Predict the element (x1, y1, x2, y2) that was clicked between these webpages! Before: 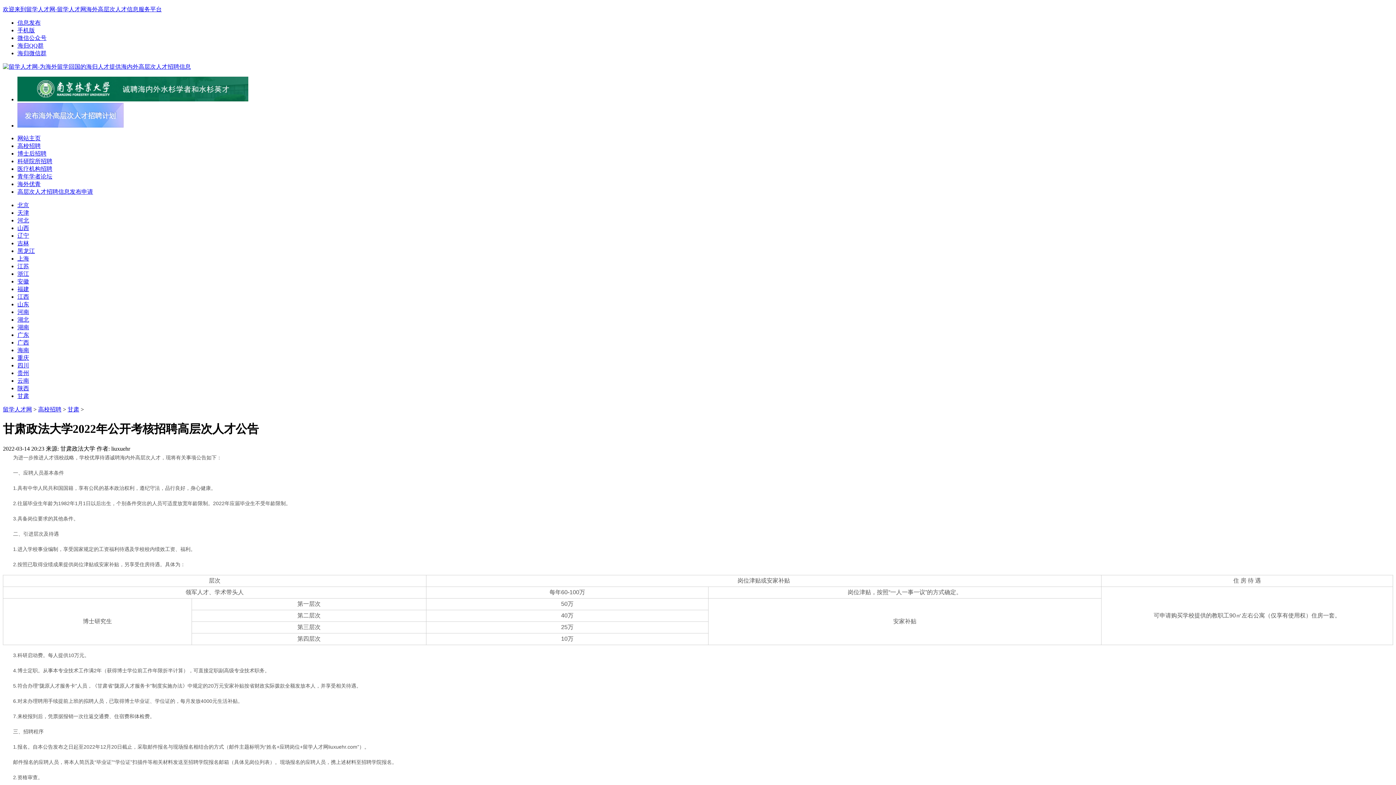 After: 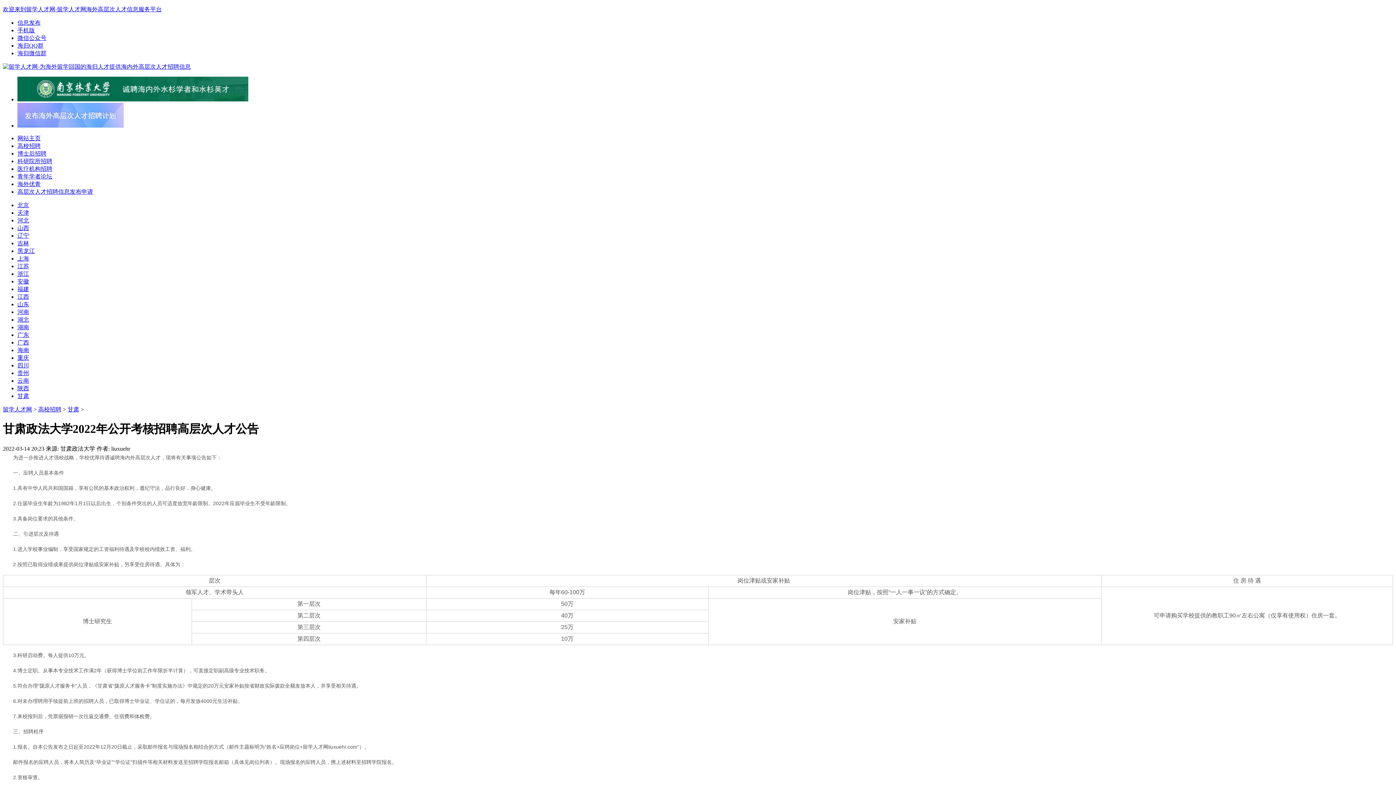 Action: label: 山东 bbox: (17, 301, 29, 307)